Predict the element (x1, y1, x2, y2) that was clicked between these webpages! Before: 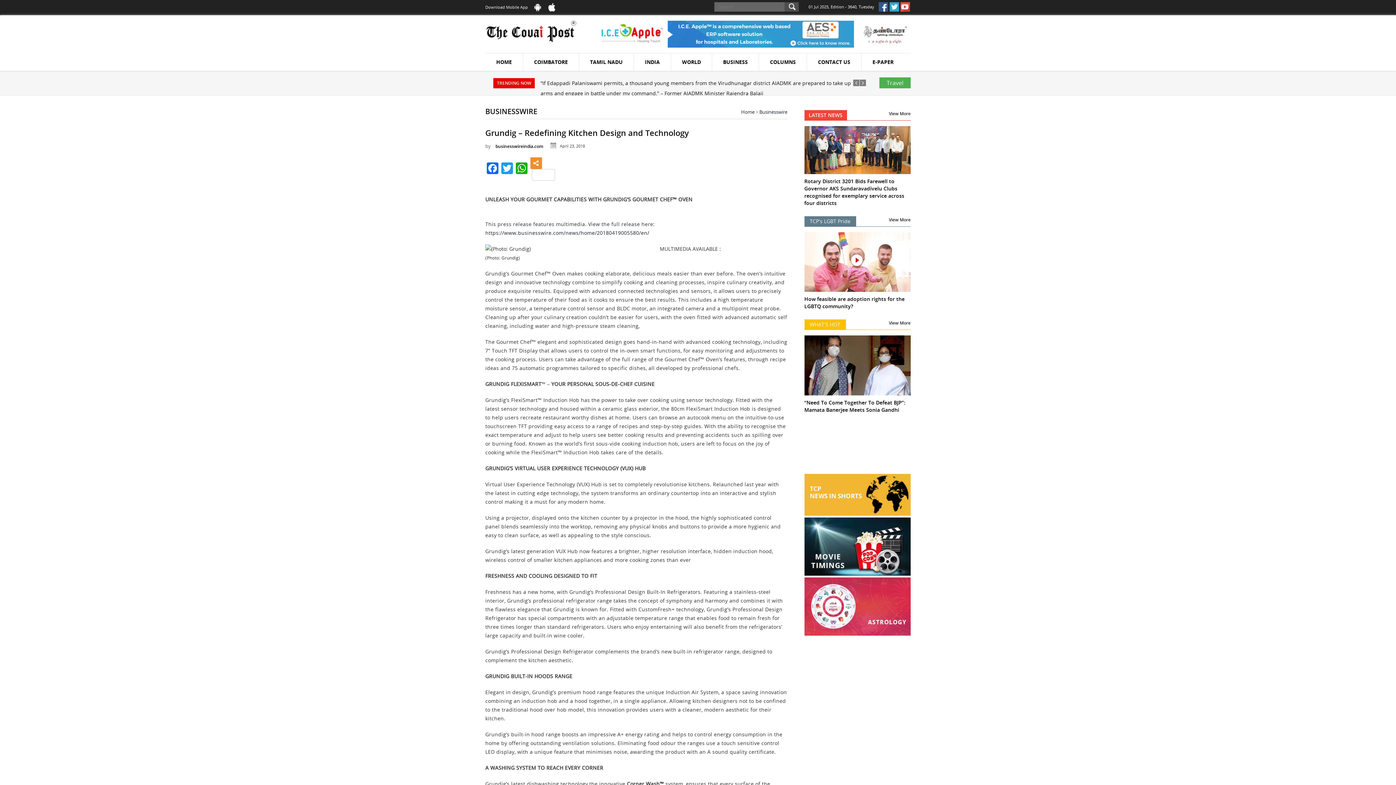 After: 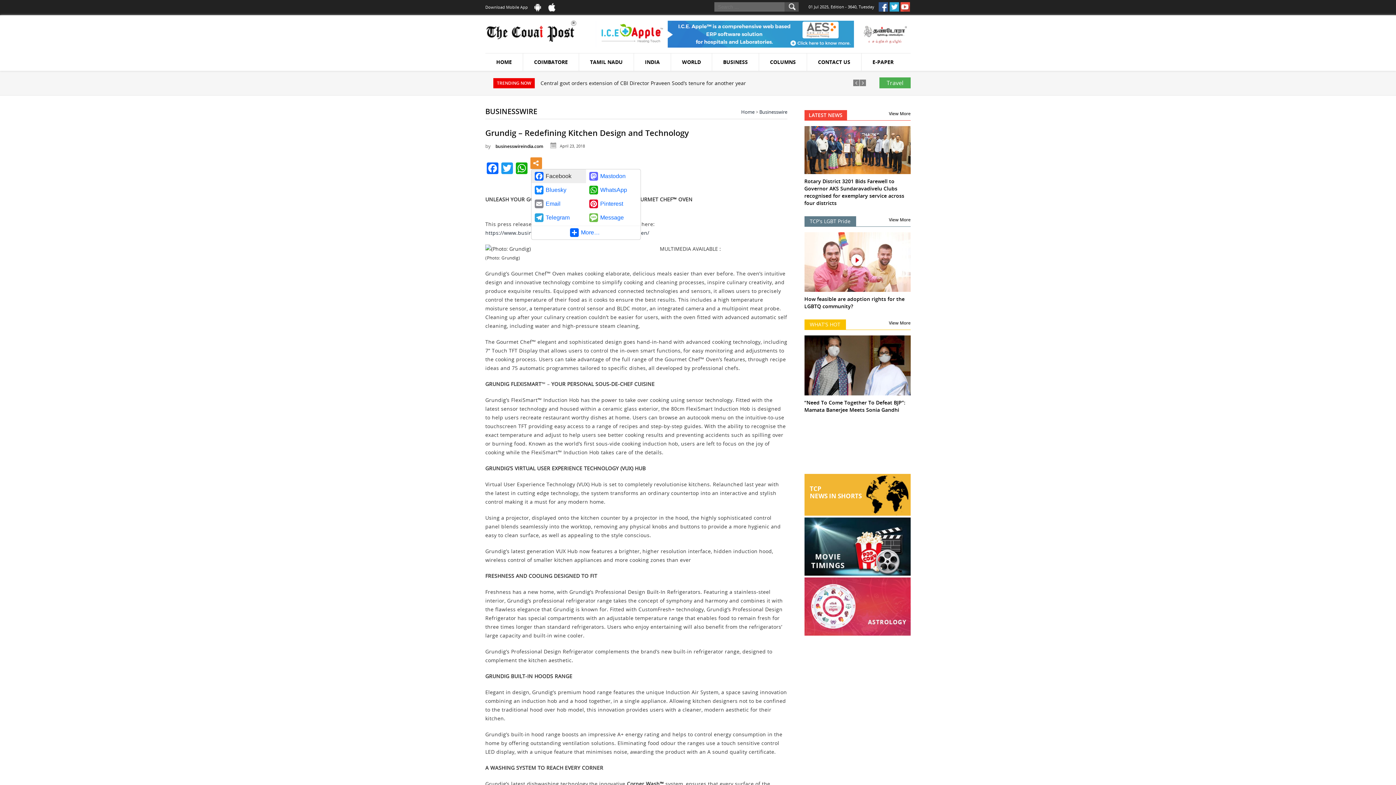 Action: bbox: (529, 157, 543, 180)